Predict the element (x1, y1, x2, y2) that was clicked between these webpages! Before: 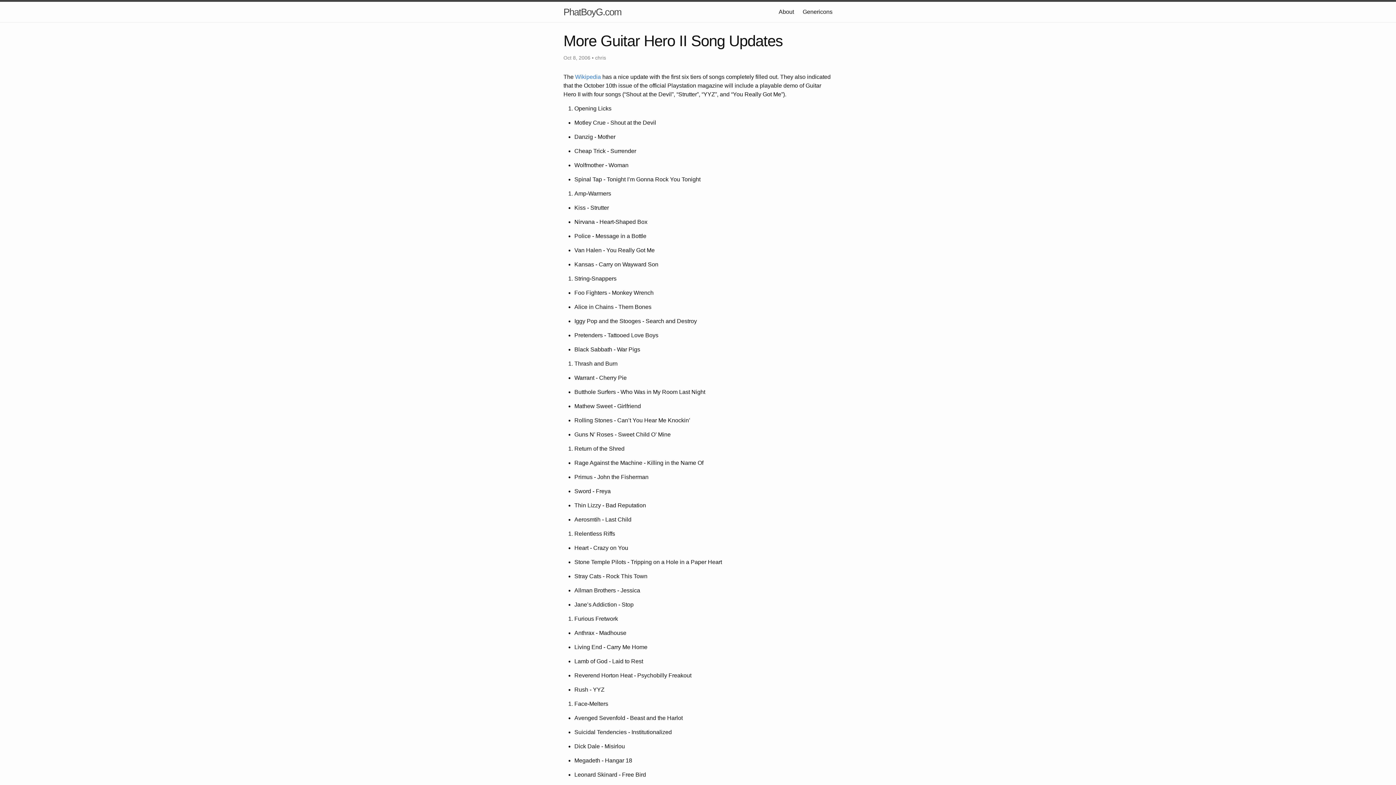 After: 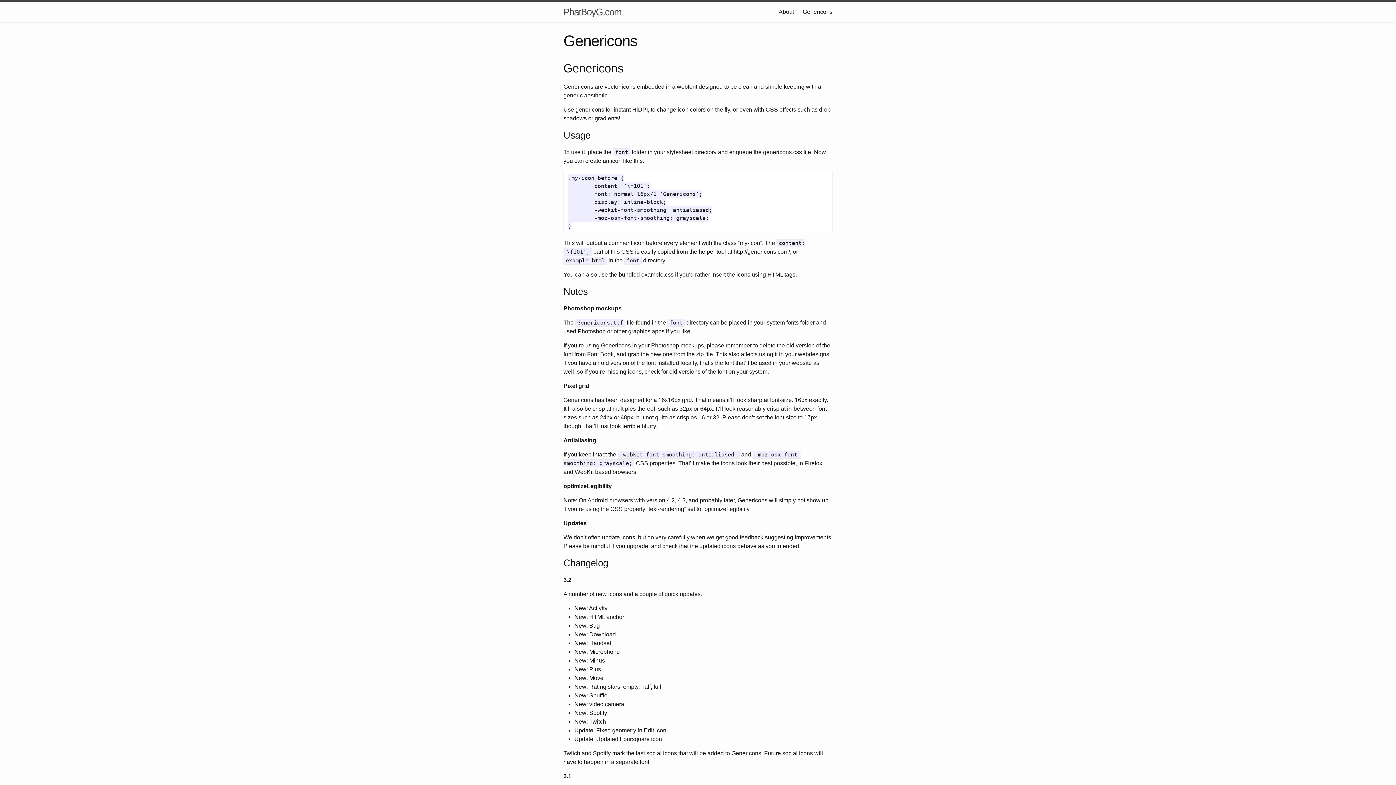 Action: bbox: (802, 8, 832, 14) label: Genericons